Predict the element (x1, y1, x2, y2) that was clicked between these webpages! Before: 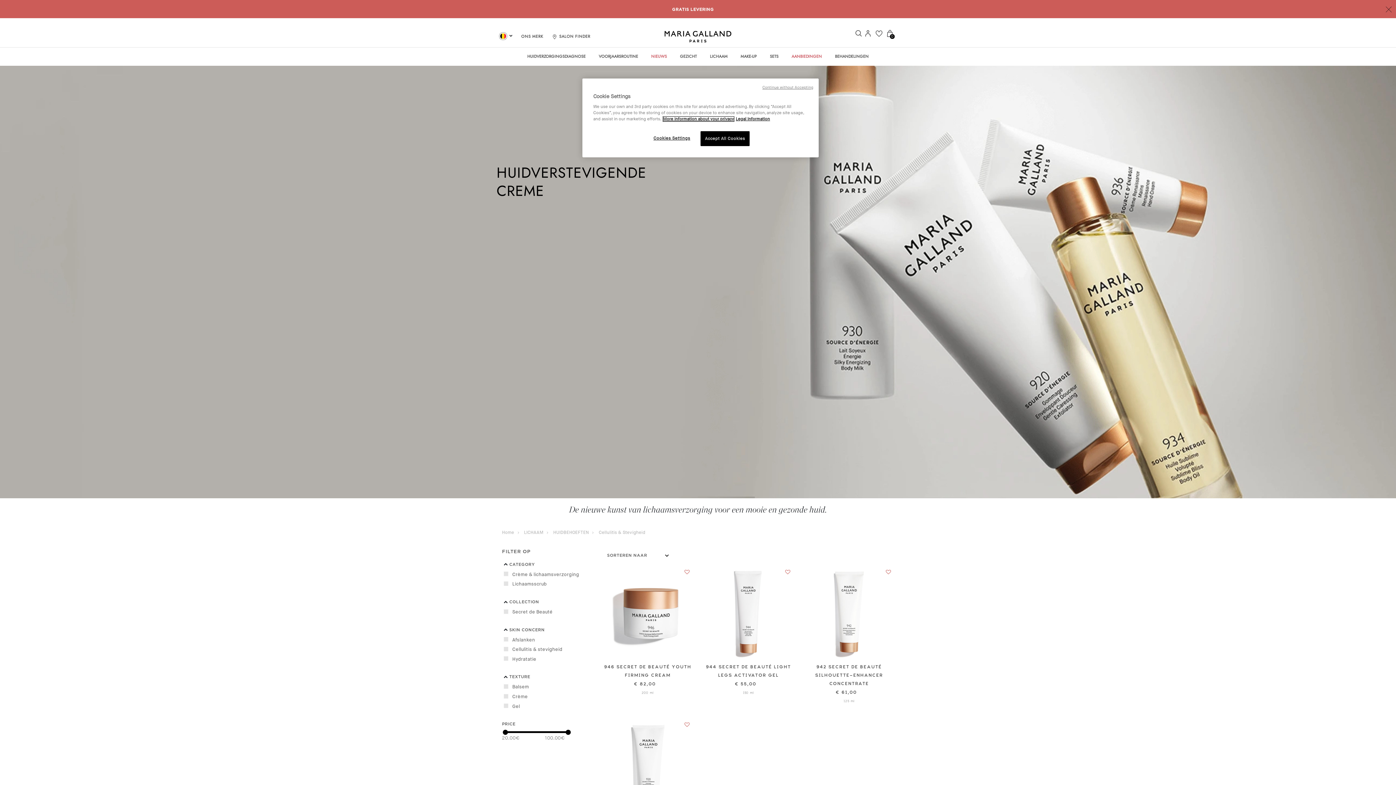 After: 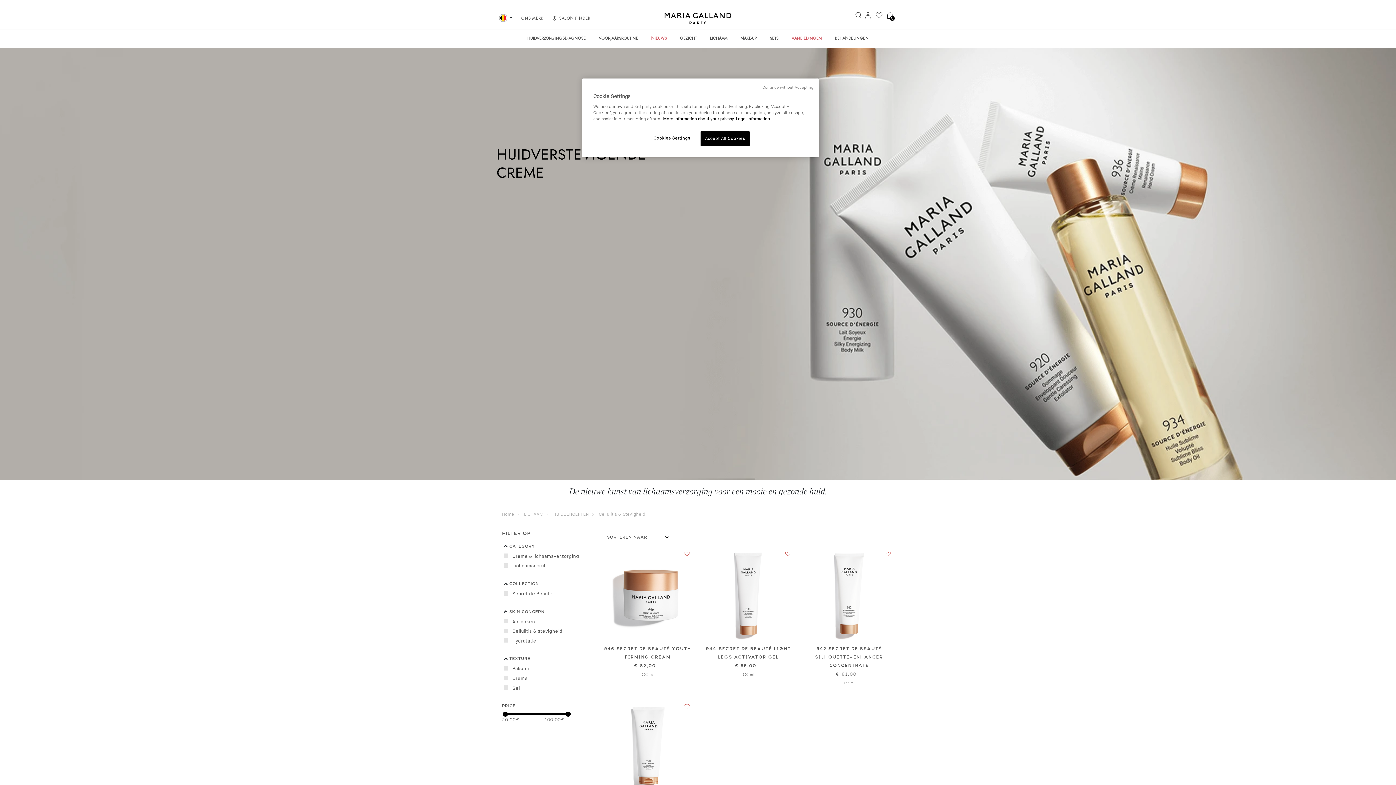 Action: bbox: (1386, 4, 1392, 13) label: Close